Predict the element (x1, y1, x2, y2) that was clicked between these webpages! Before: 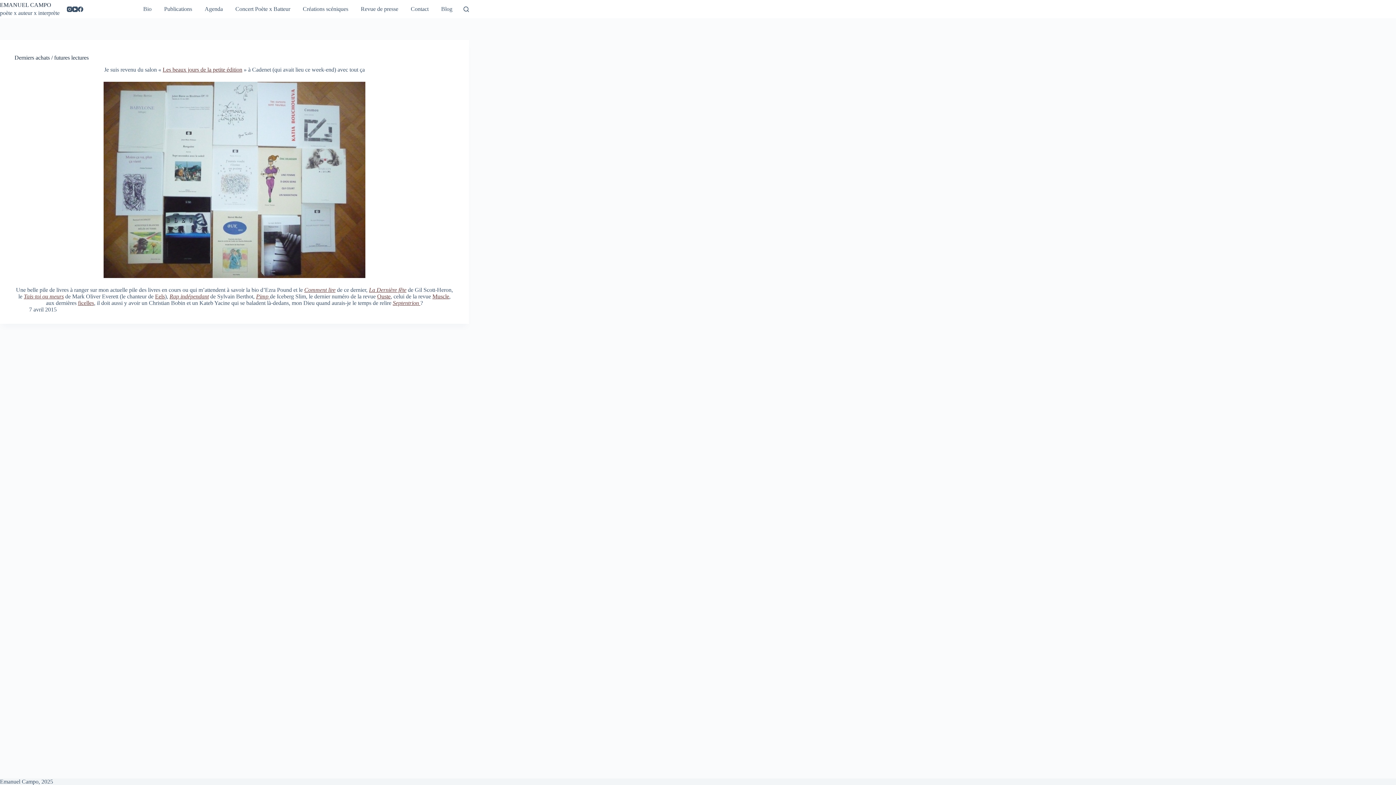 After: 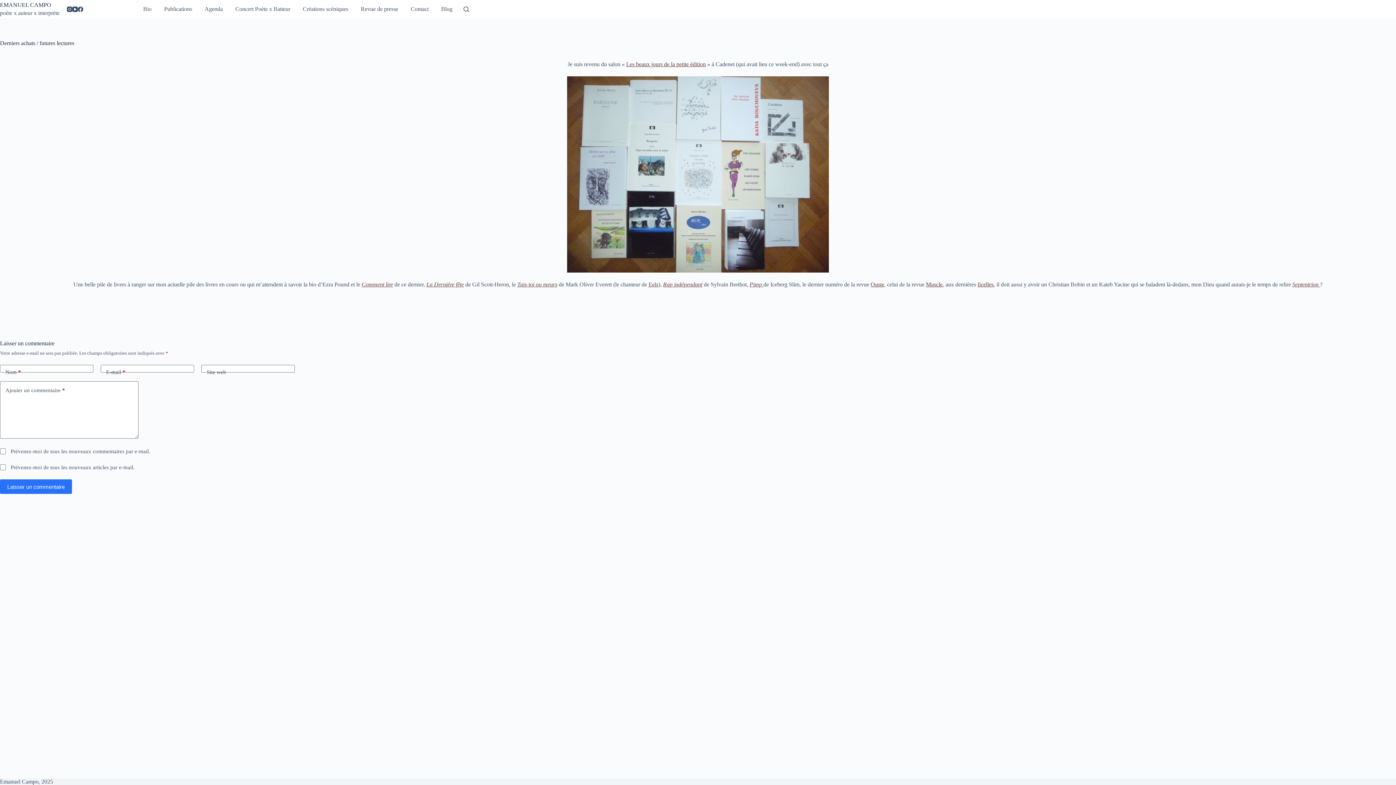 Action: label: Derniers achats / futures lectures bbox: (14, 54, 88, 60)